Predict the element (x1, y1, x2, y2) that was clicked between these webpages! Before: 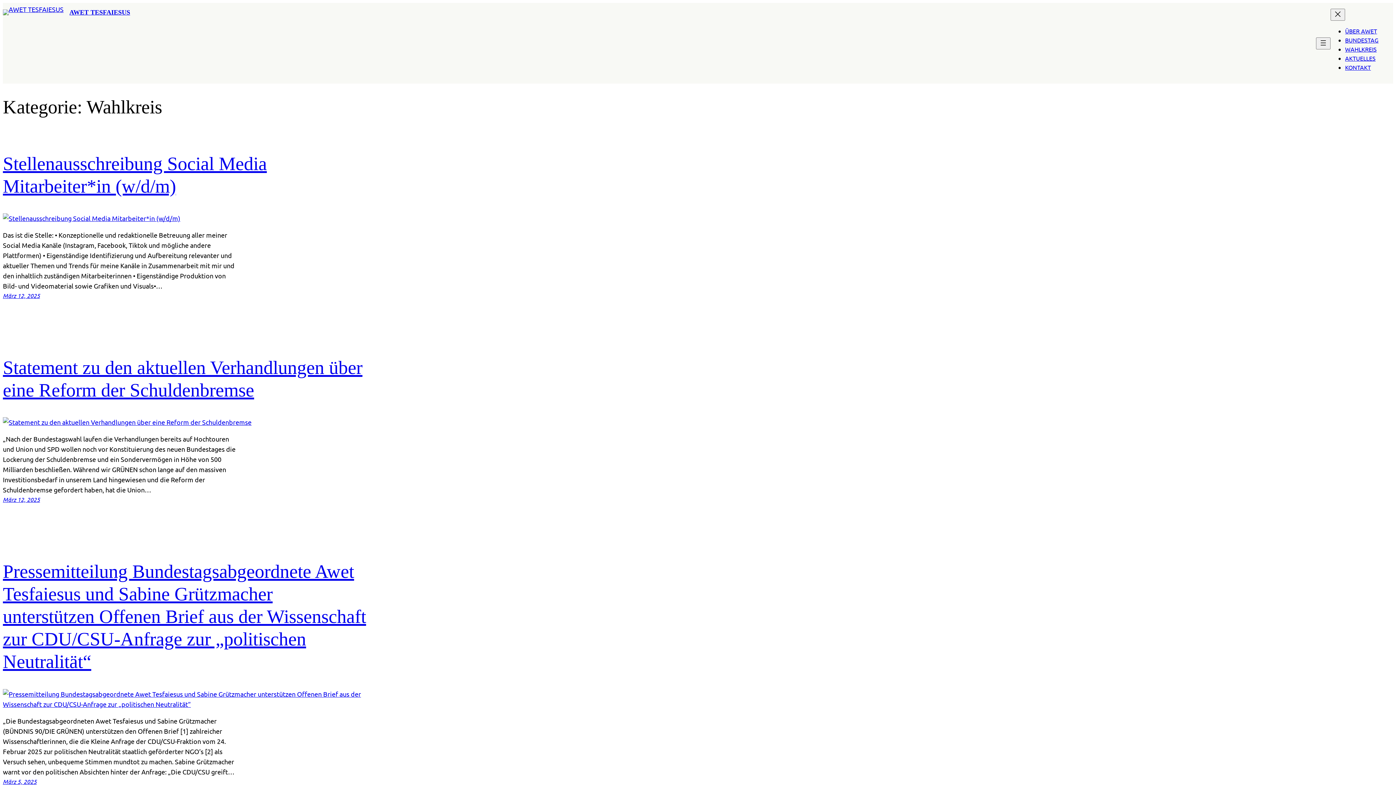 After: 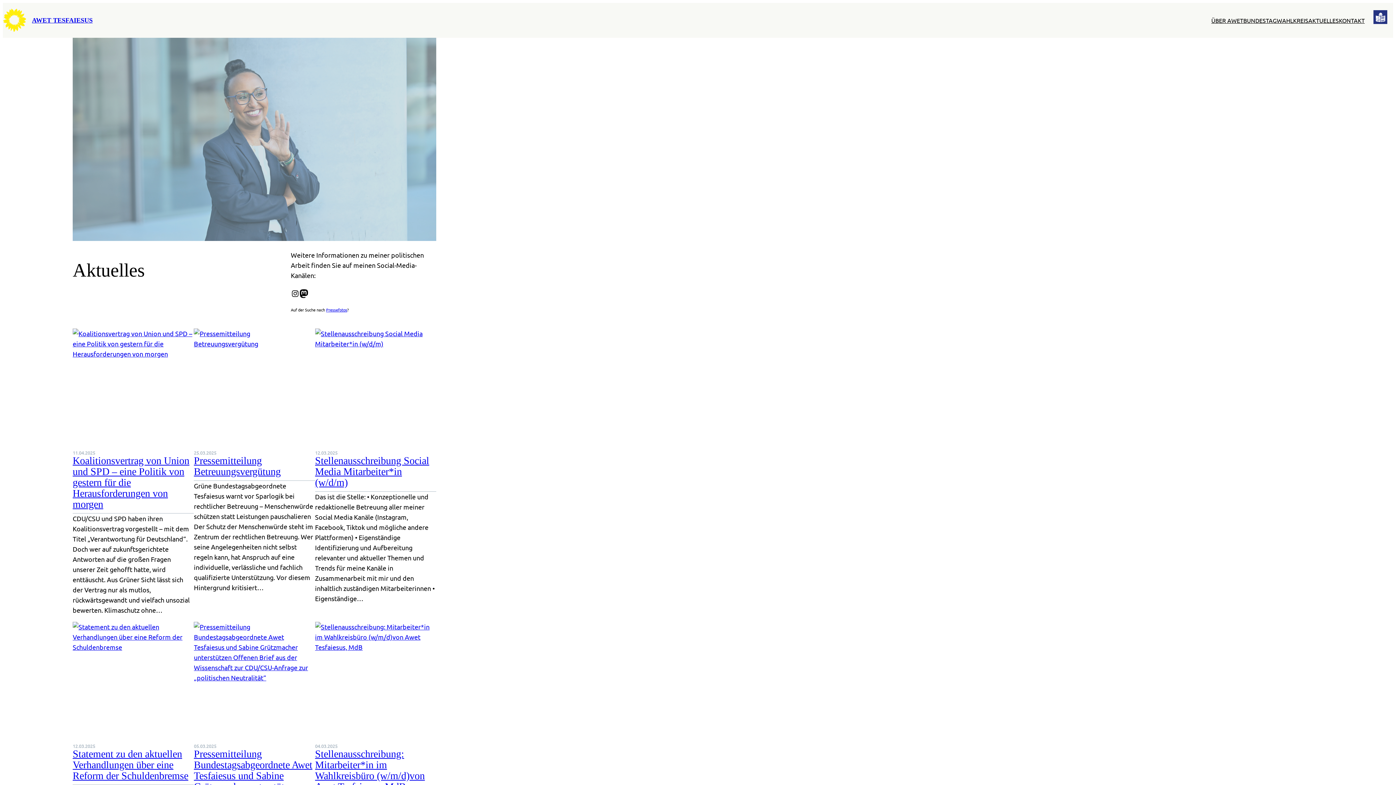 Action: label: AKTUELLES bbox: (1345, 54, 1376, 61)